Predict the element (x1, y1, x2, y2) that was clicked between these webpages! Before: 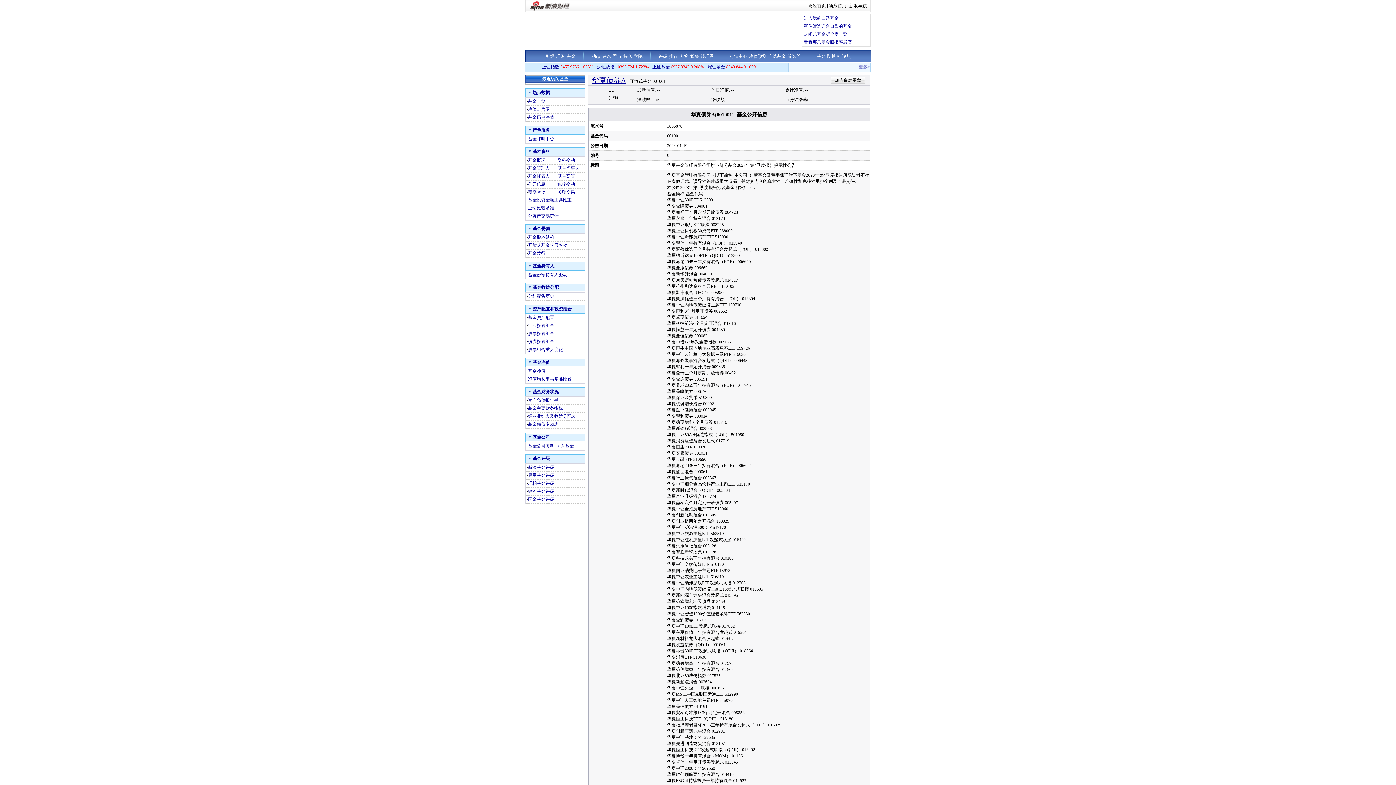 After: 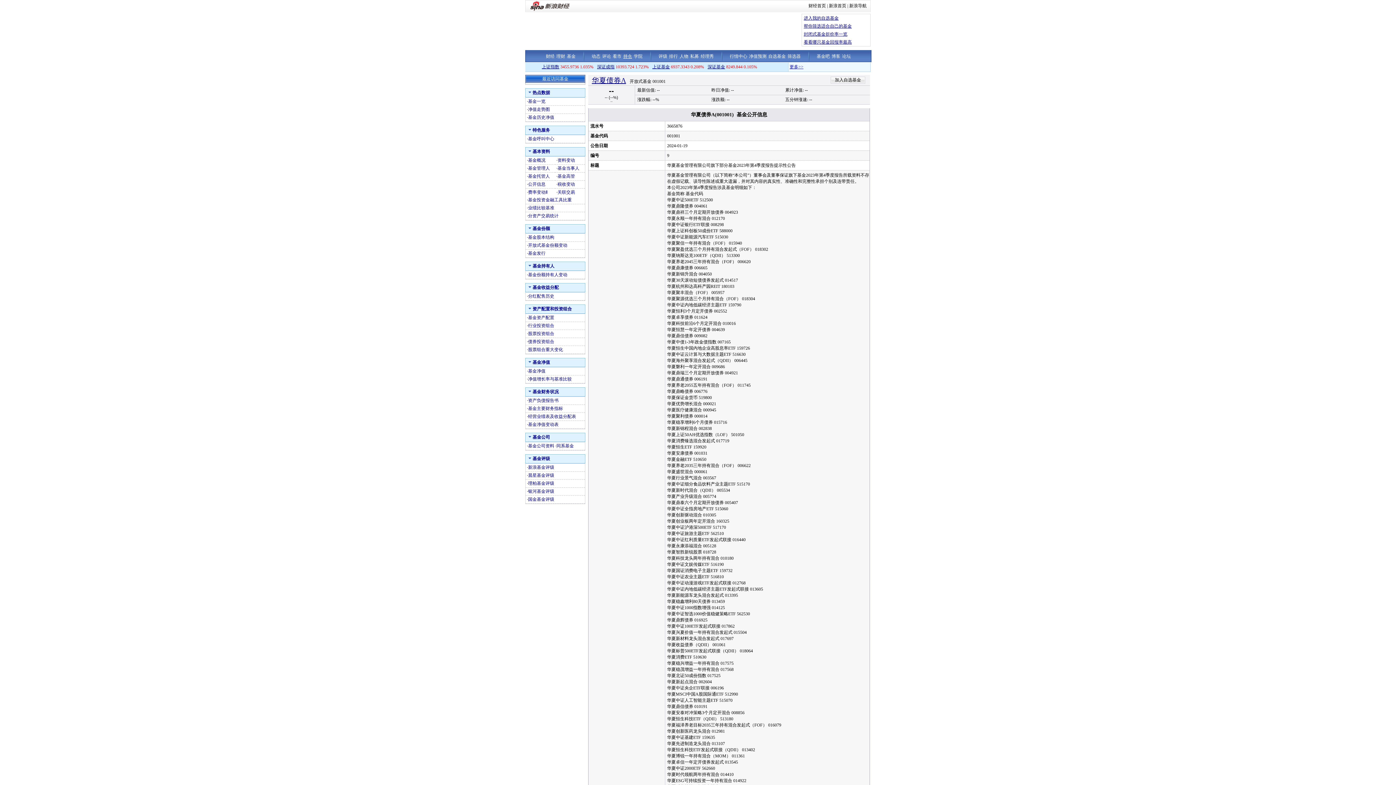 Action: label: 持仓 bbox: (623, 53, 632, 58)